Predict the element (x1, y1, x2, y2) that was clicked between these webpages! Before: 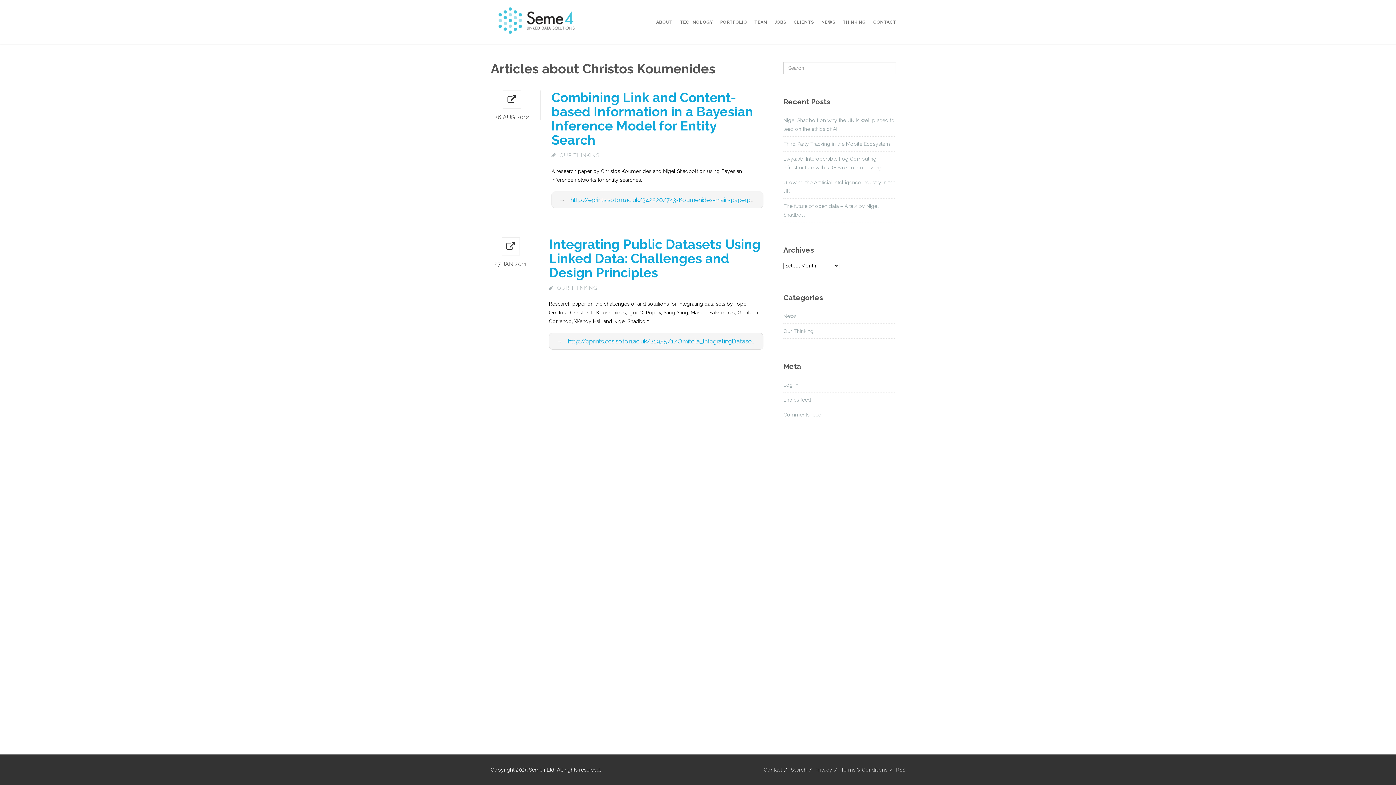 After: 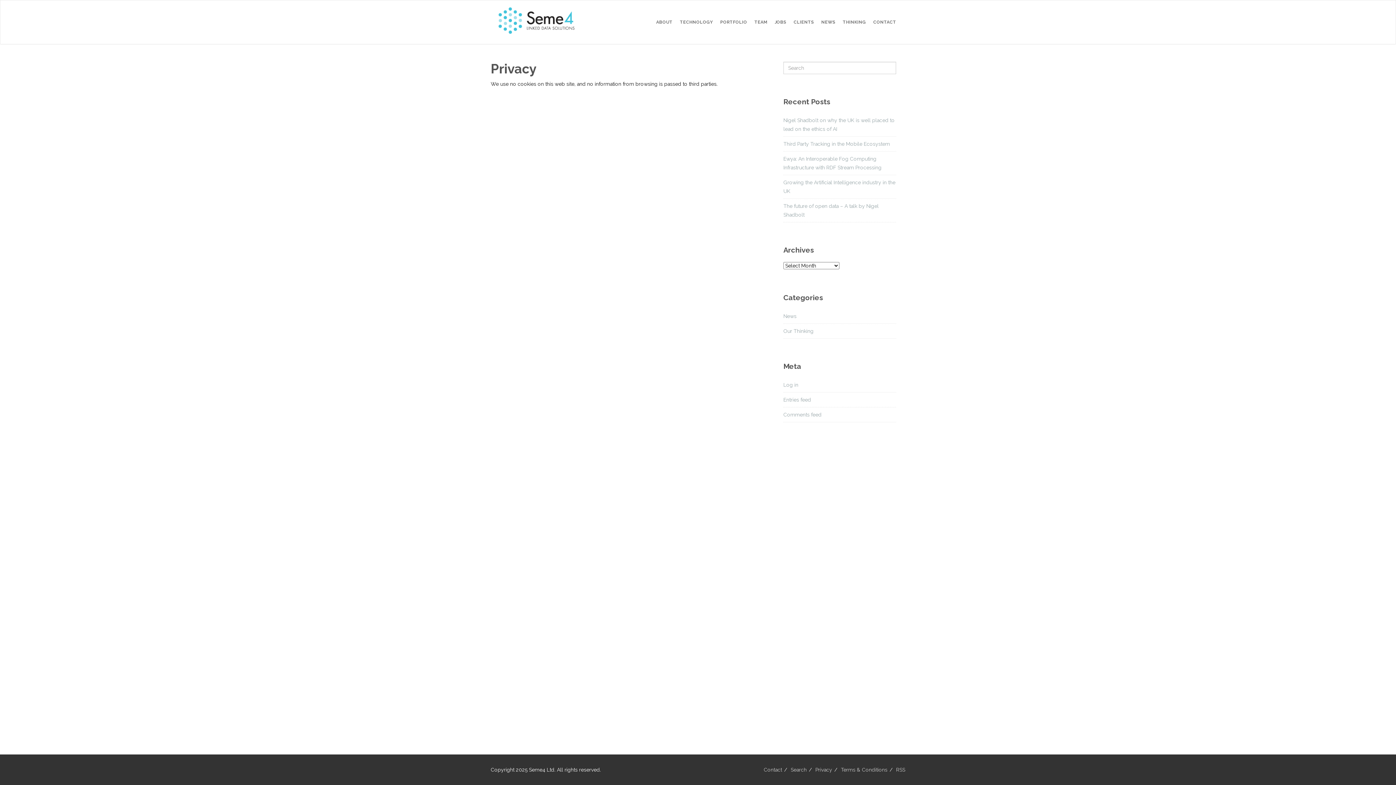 Action: label: Privacy bbox: (815, 767, 832, 773)